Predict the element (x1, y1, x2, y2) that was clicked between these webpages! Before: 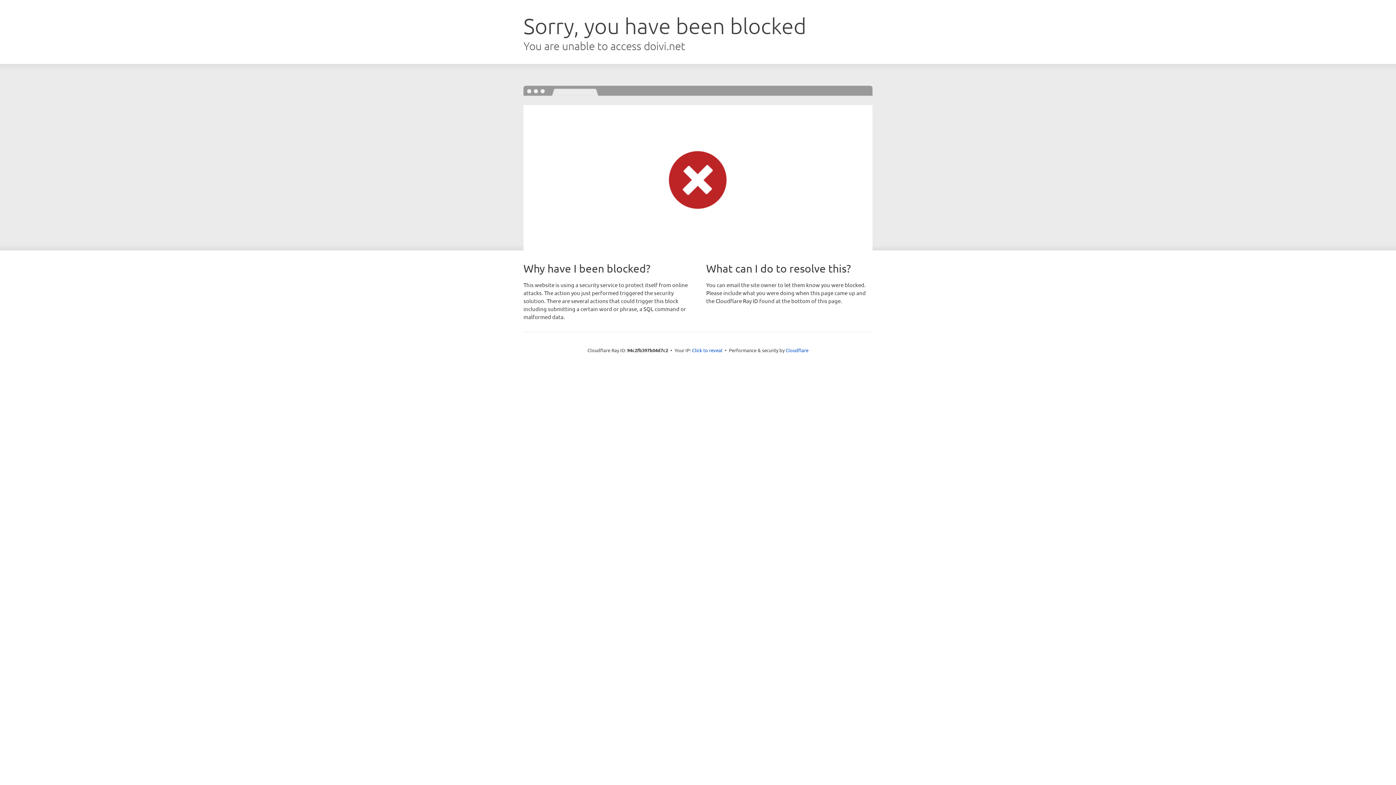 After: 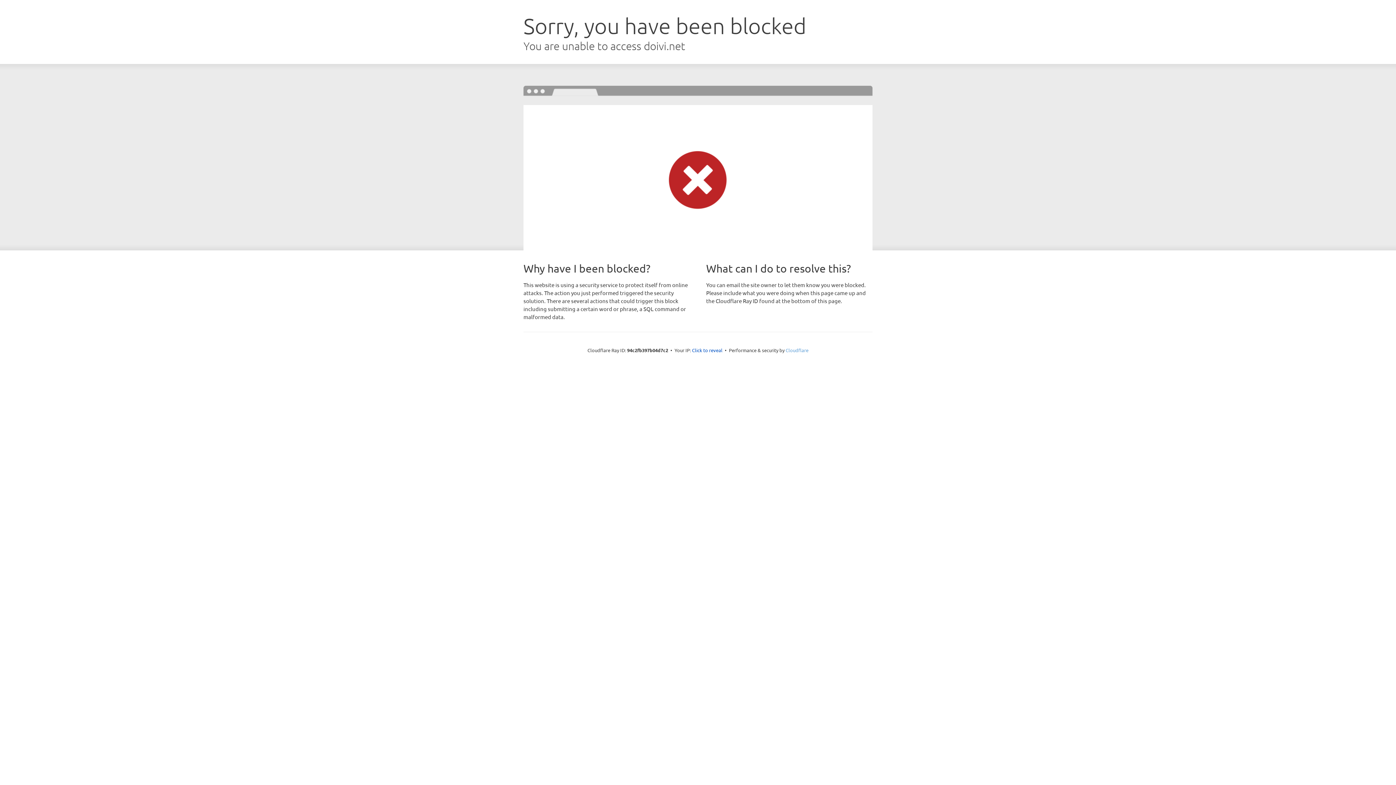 Action: bbox: (785, 347, 808, 353) label: Cloudflare